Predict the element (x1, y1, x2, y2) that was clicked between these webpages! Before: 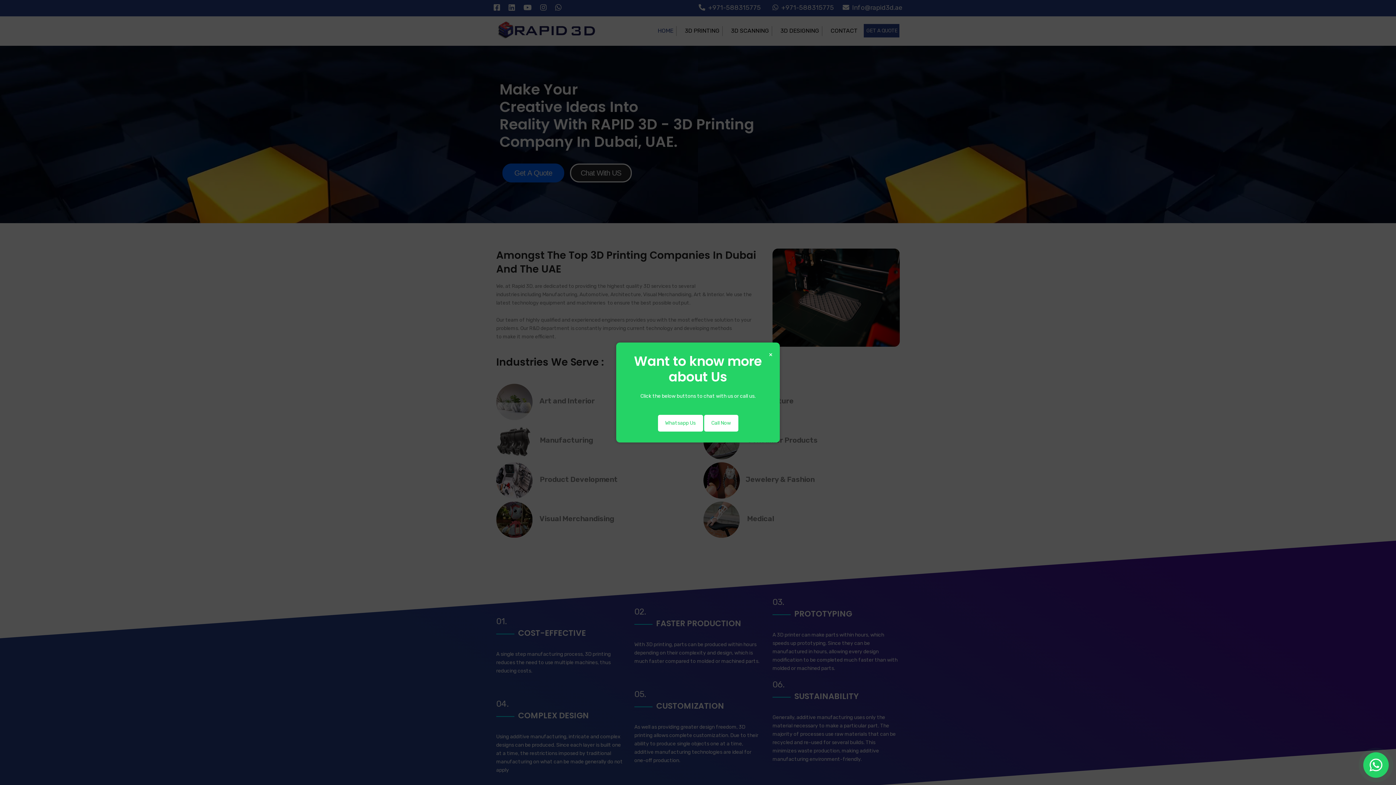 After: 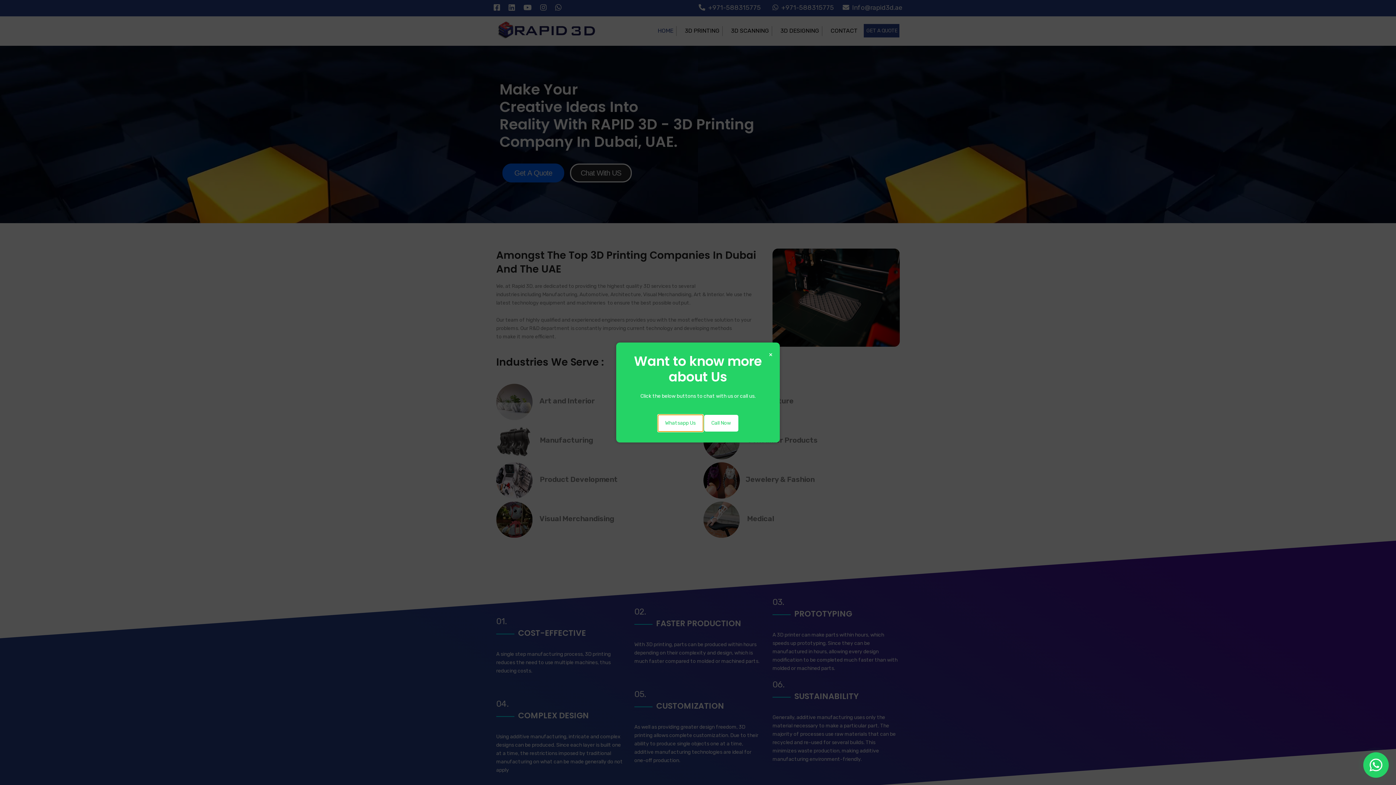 Action: bbox: (658, 415, 703, 431) label: Whatsapp Us